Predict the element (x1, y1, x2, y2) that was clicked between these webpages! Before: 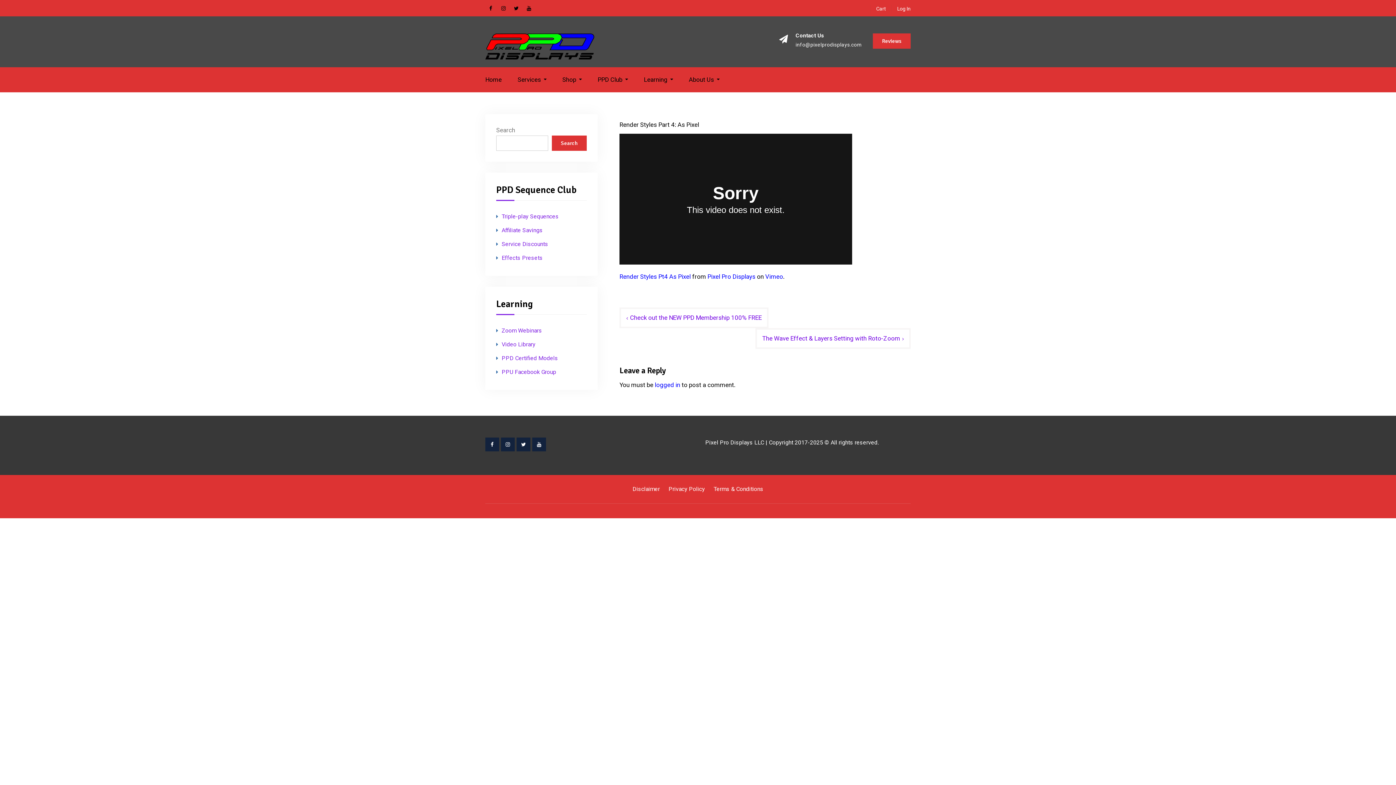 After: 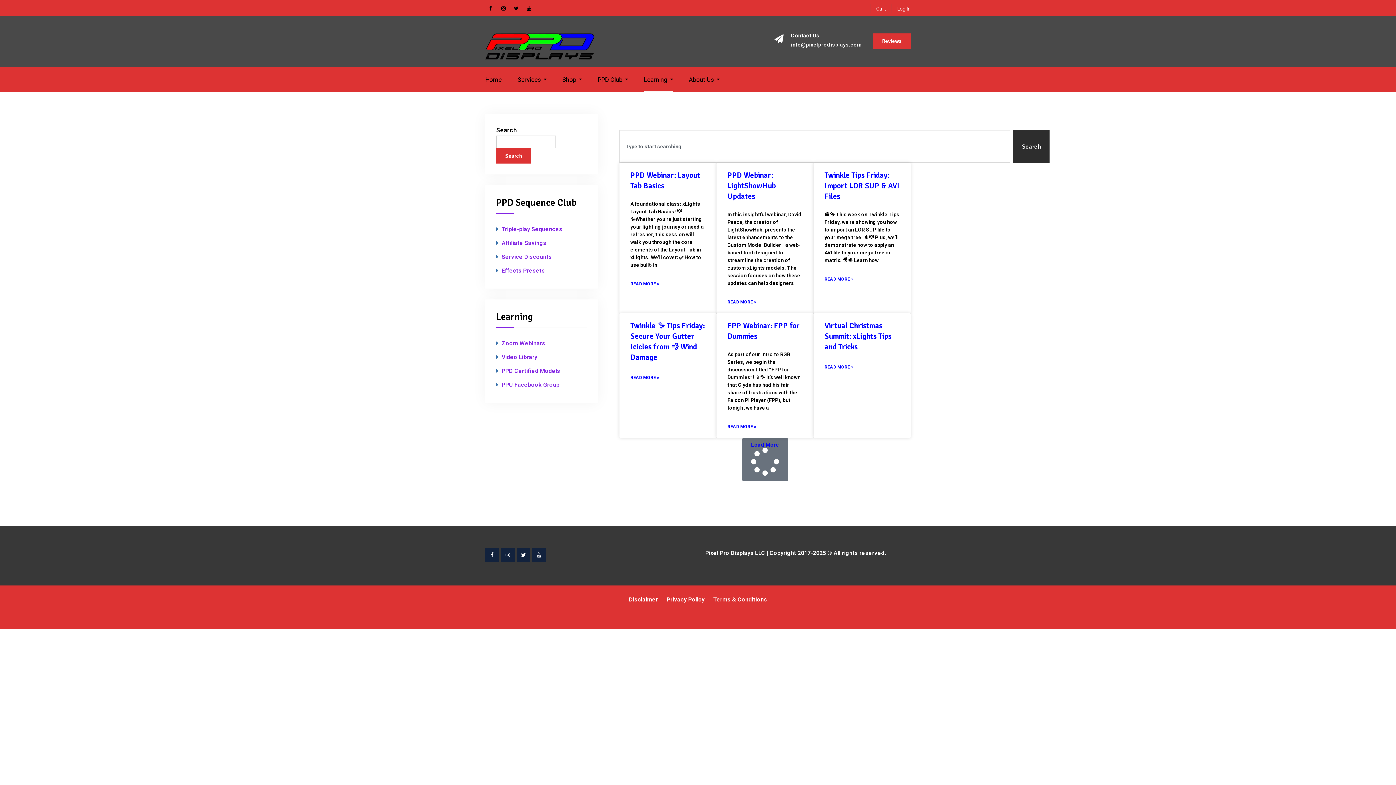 Action: label: Video Library bbox: (501, 341, 535, 348)